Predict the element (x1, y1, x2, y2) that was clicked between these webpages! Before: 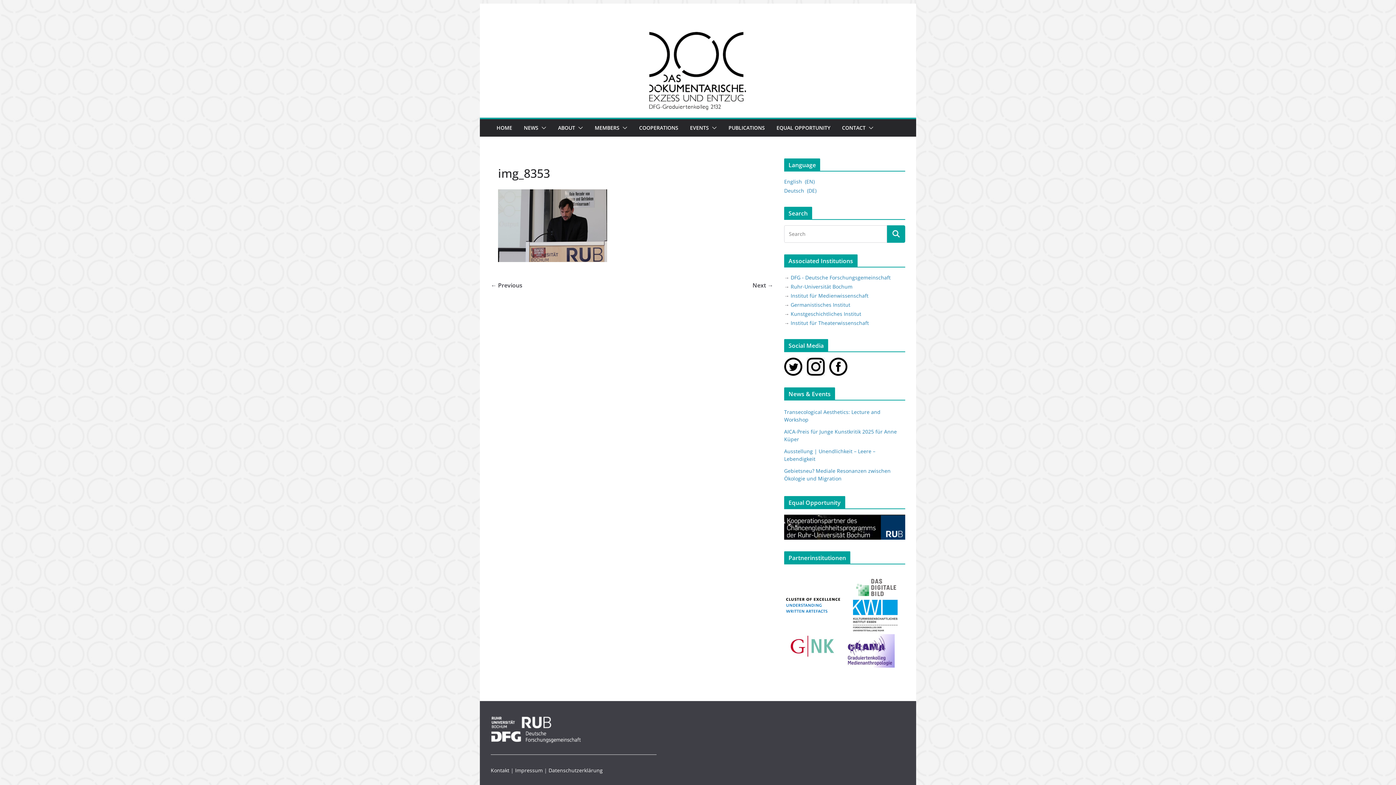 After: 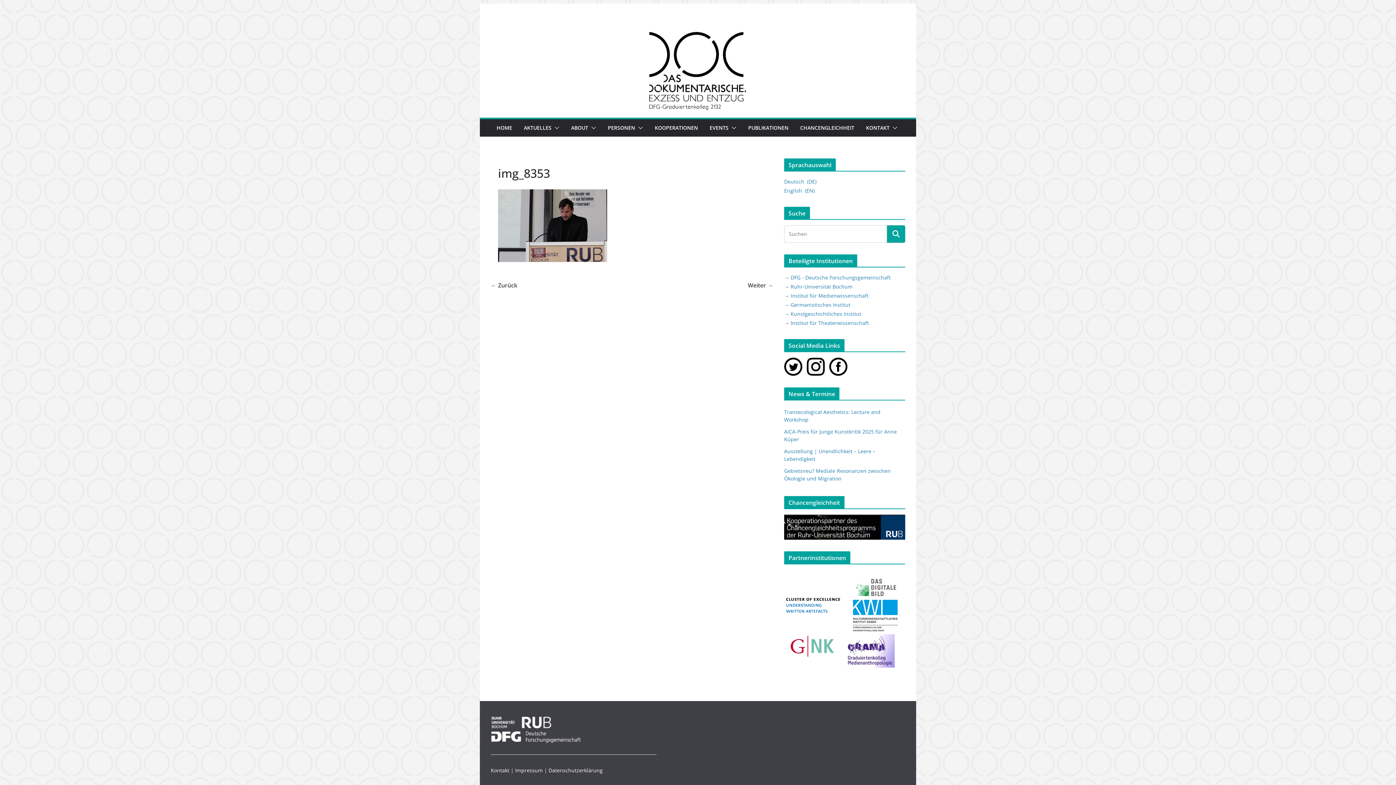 Action: label: Deutsch DE bbox: (784, 186, 905, 195)